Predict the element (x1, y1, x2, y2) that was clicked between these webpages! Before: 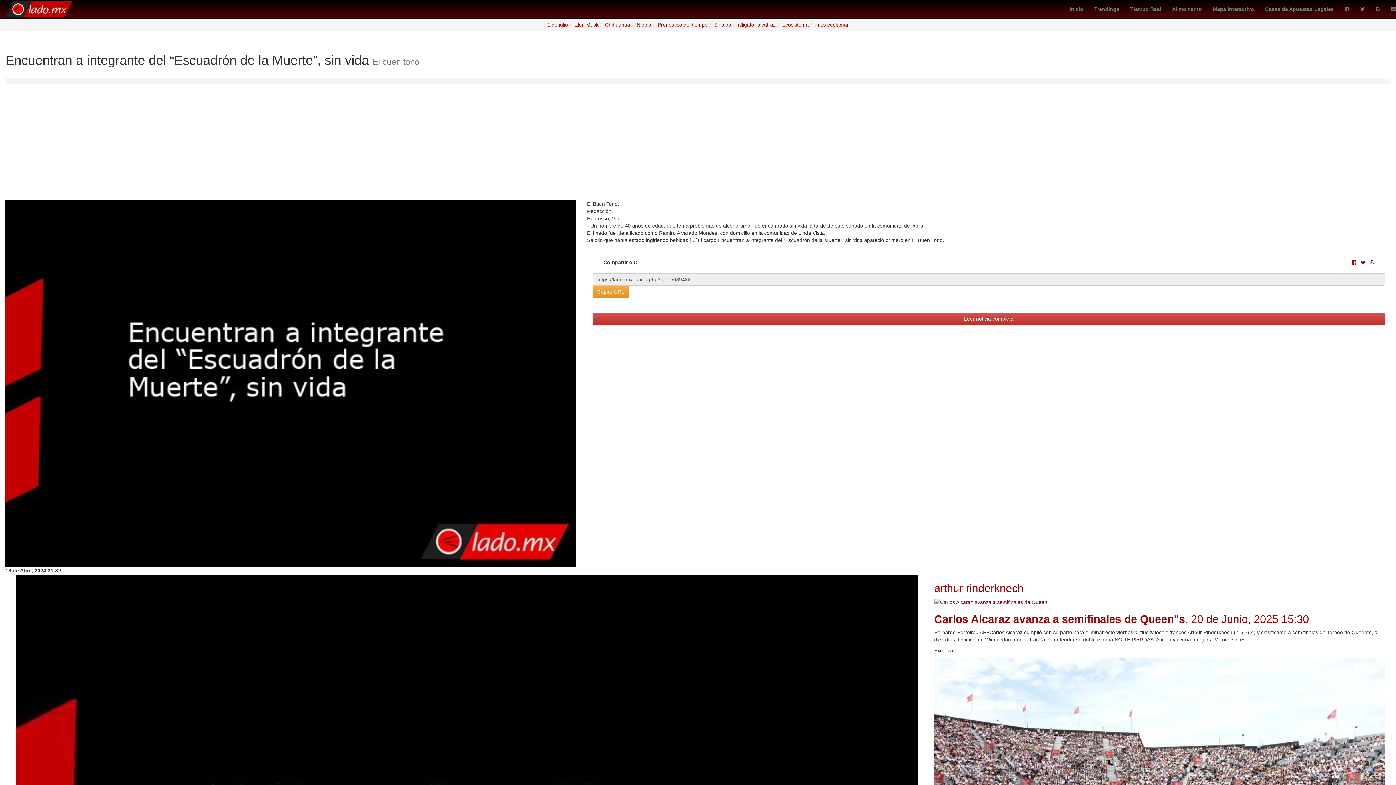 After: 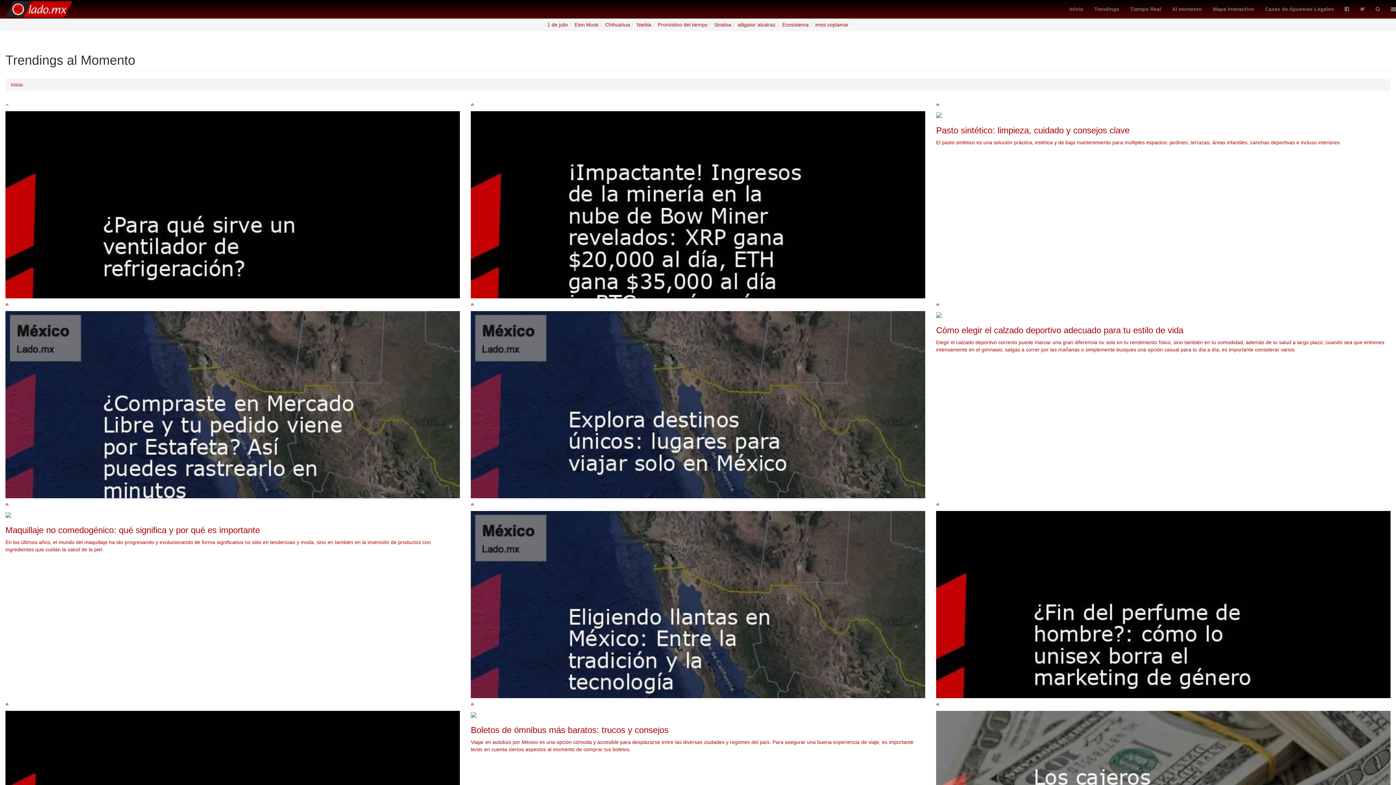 Action: label: Trendings bbox: (1089, 0, 1125, 18)